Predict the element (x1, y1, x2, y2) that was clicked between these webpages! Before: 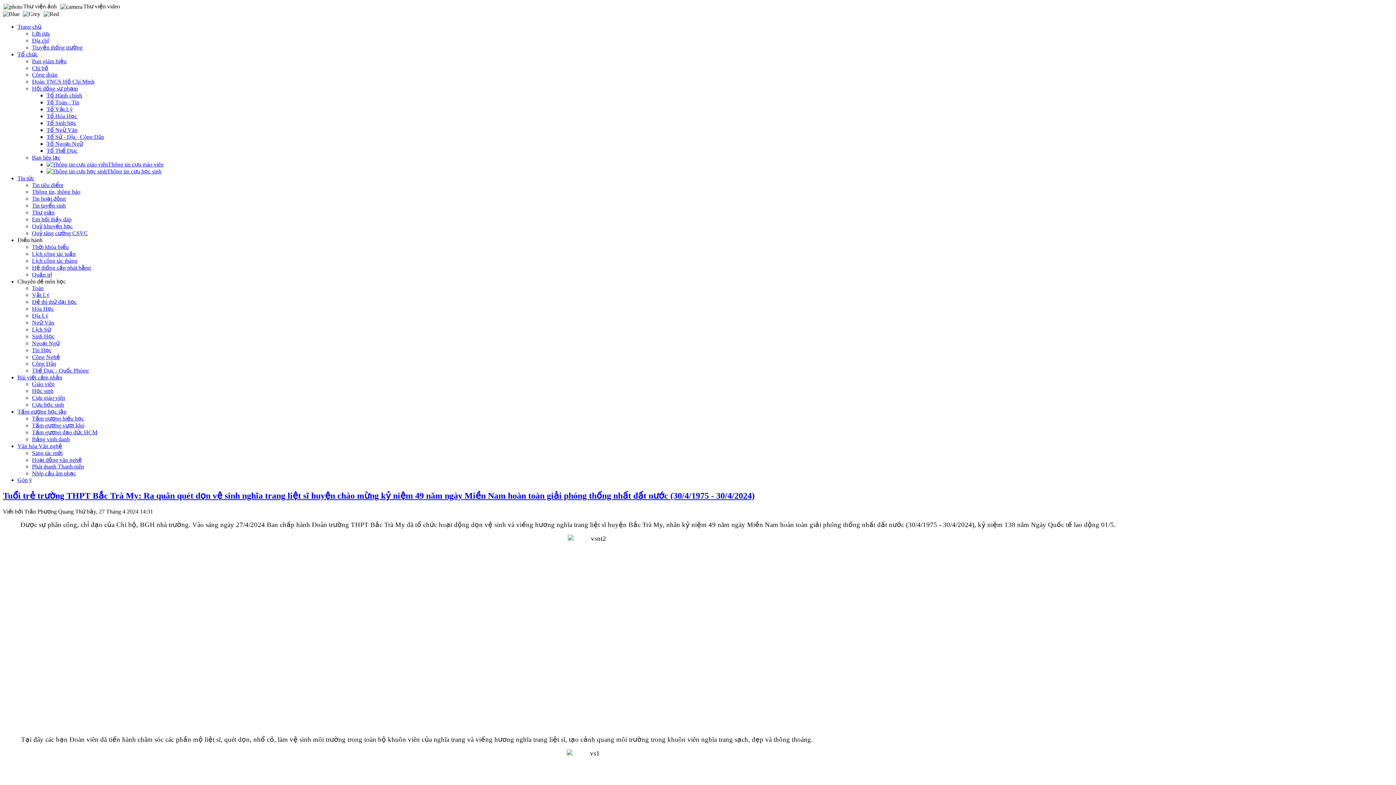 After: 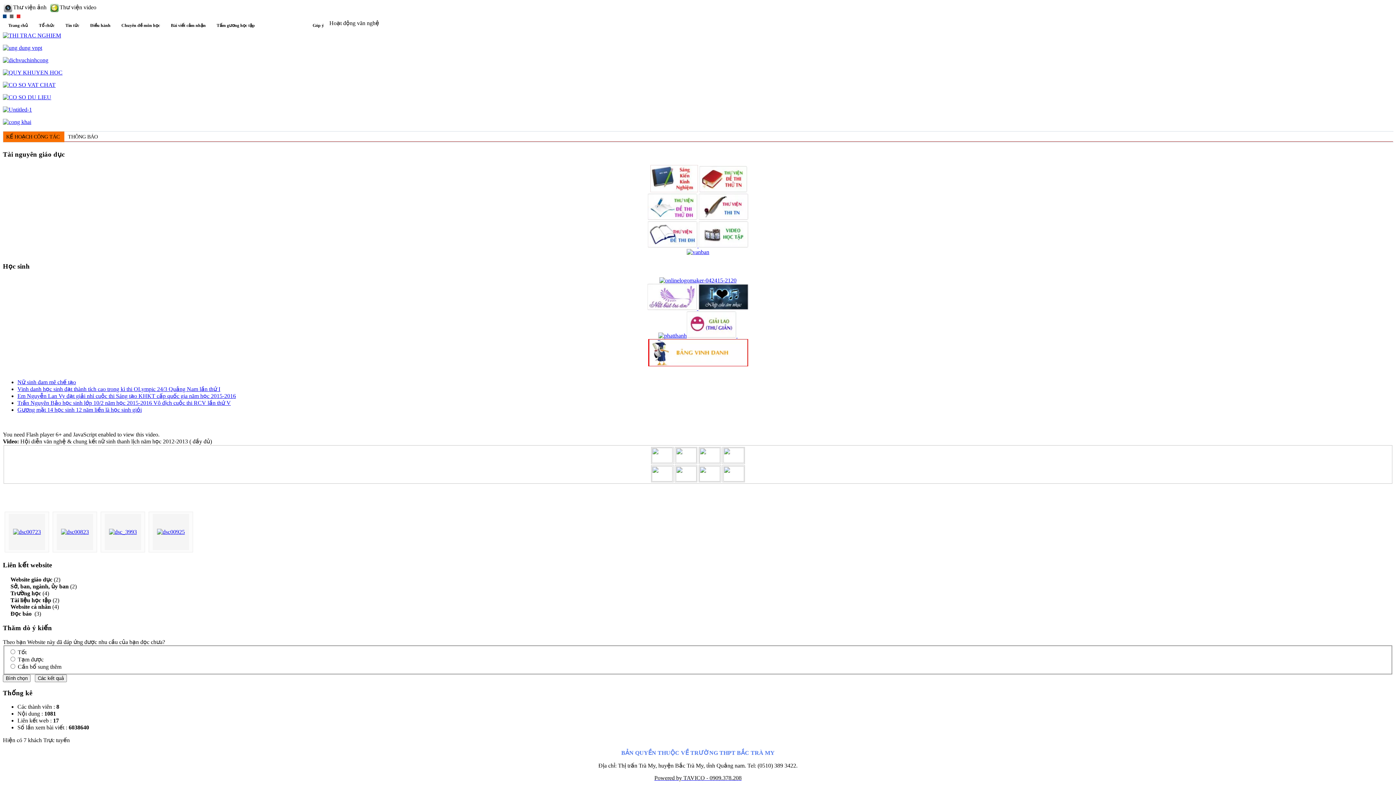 Action: bbox: (32, 457, 81, 463) label: Hoạt động văn nghệ